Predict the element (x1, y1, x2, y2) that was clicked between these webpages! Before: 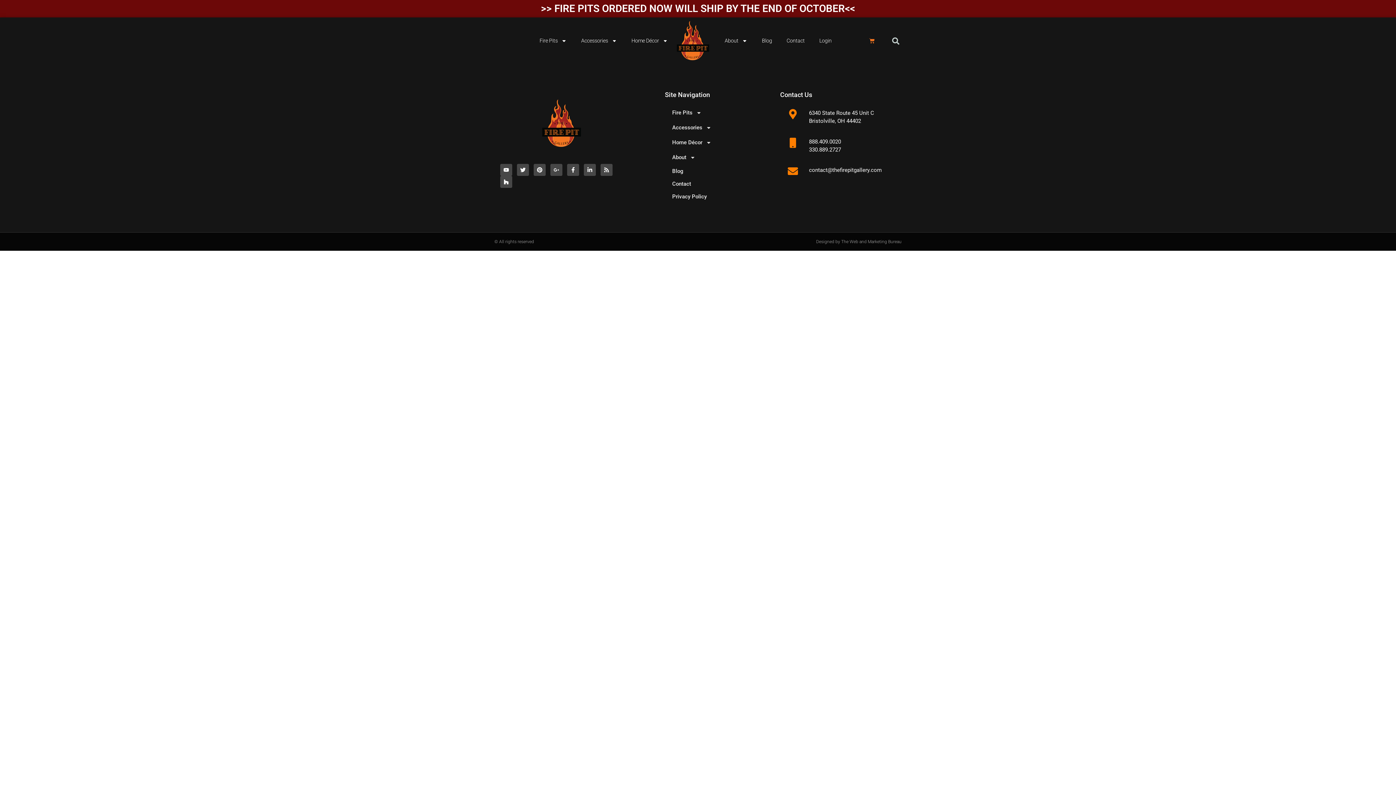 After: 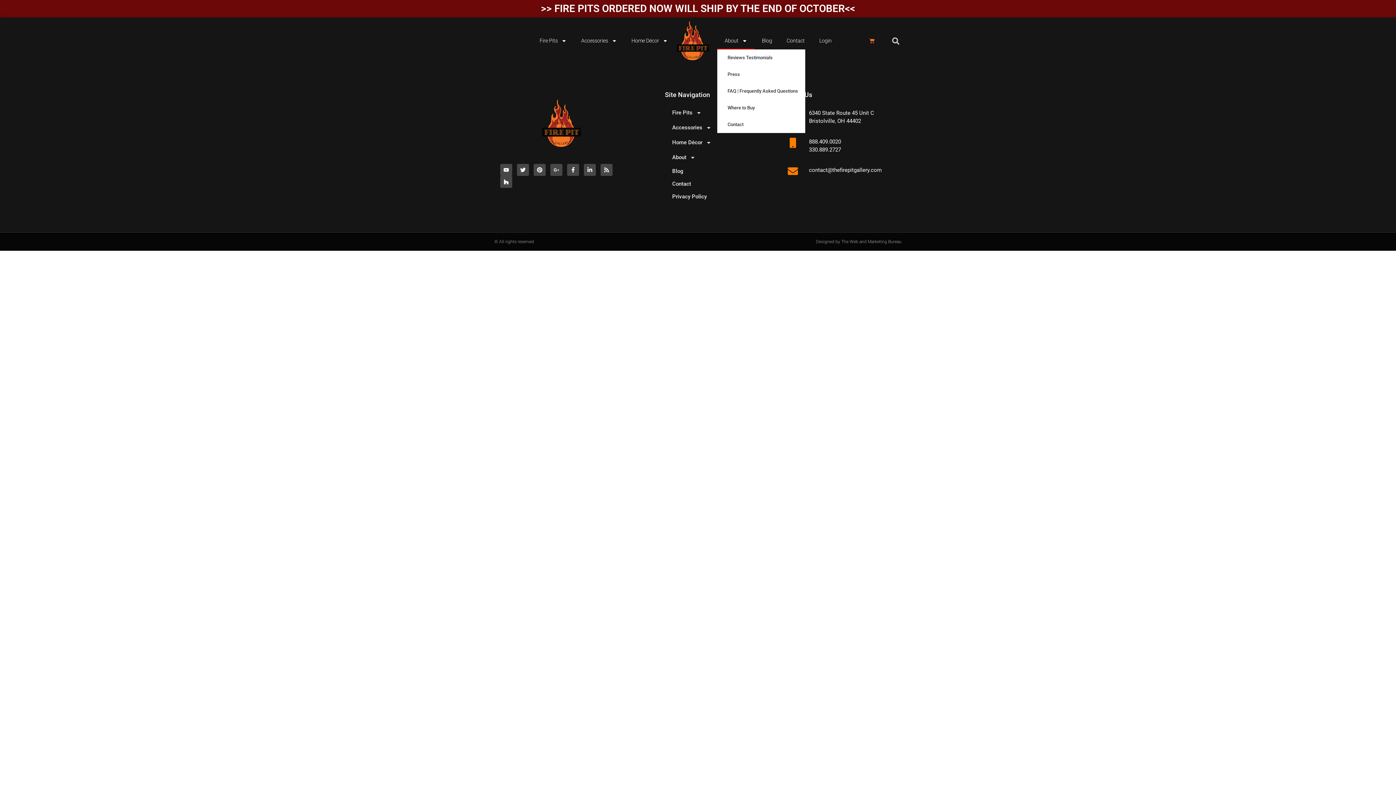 Action: label: About bbox: (717, 32, 754, 49)